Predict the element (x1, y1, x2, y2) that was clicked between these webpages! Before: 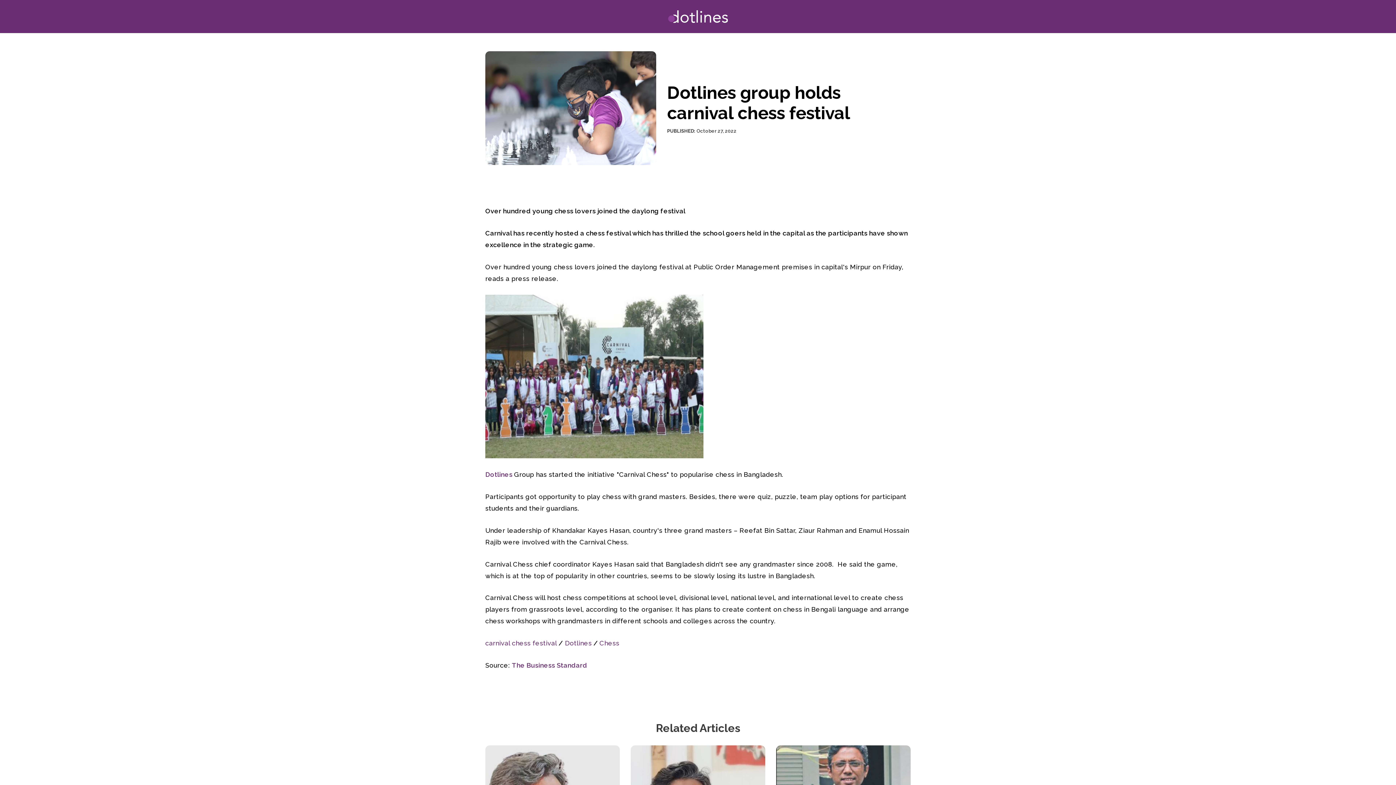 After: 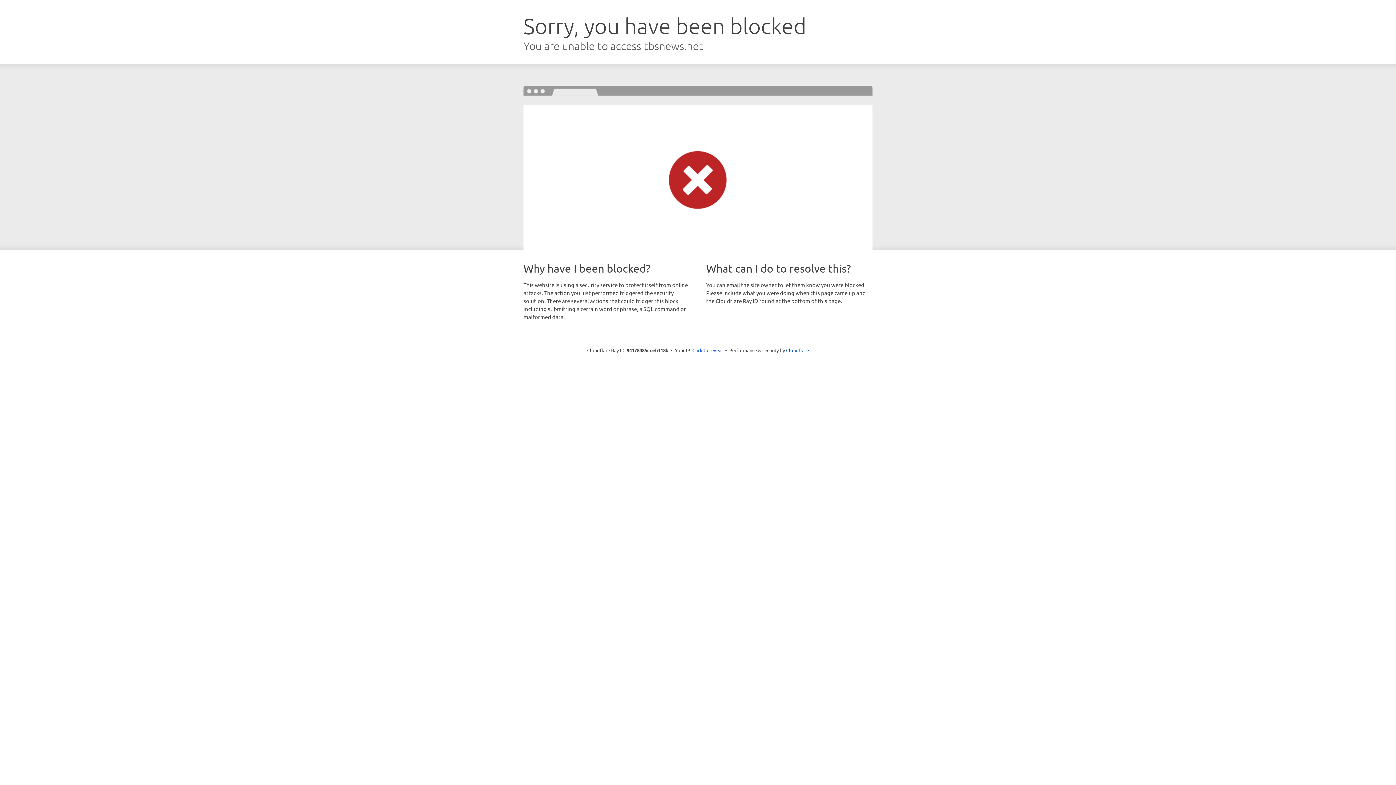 Action: bbox: (485, 639, 557, 647) label: carnival chess festival